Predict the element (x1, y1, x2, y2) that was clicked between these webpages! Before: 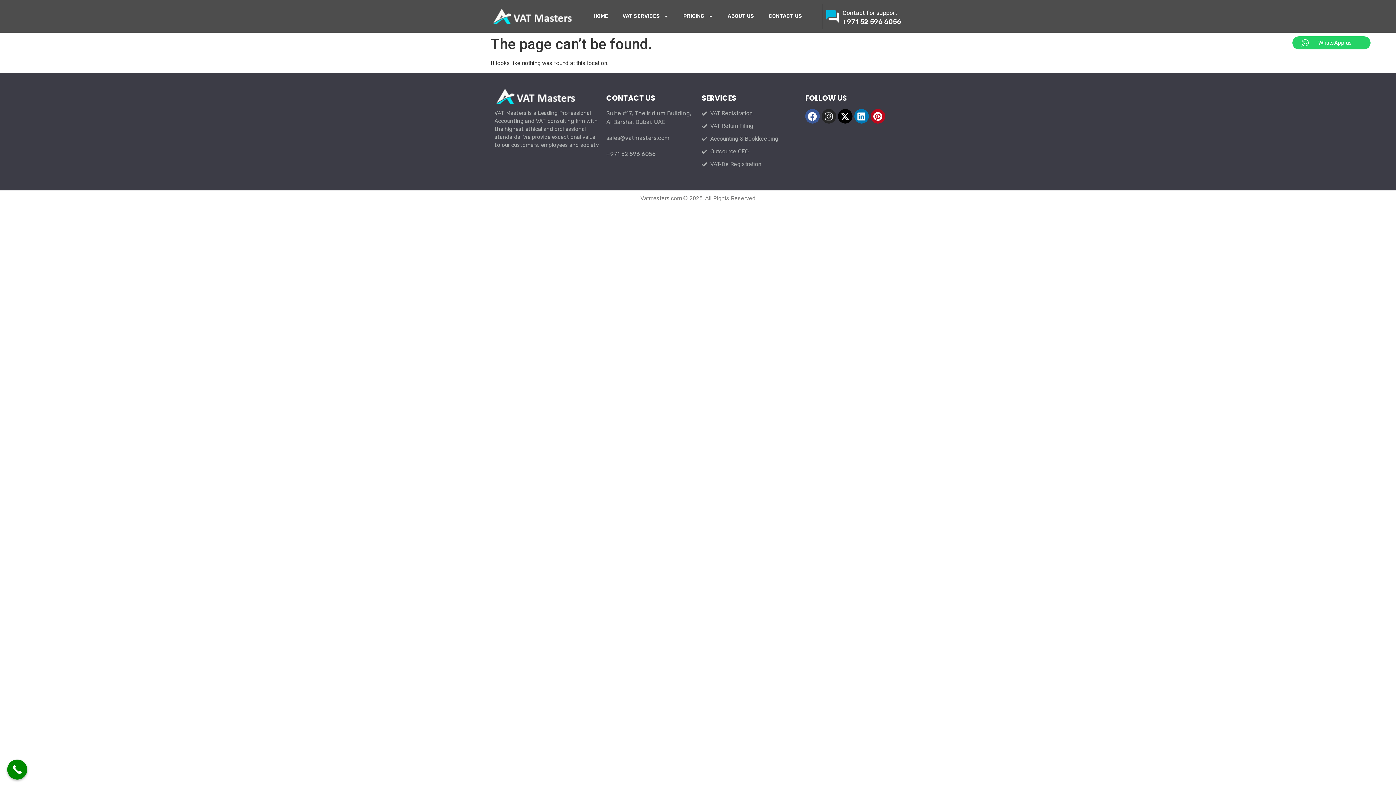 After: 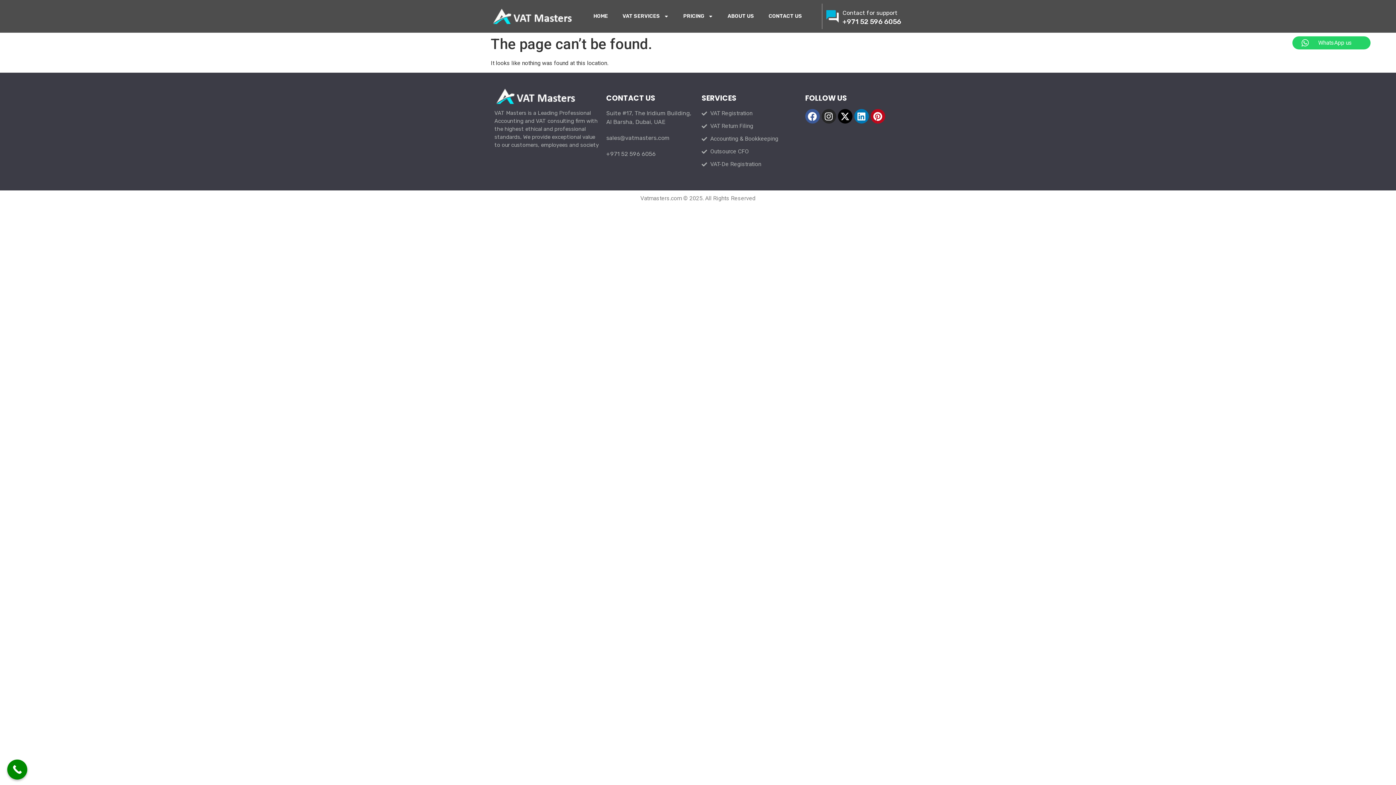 Action: label: sales@vatmasters.com bbox: (606, 133, 694, 142)